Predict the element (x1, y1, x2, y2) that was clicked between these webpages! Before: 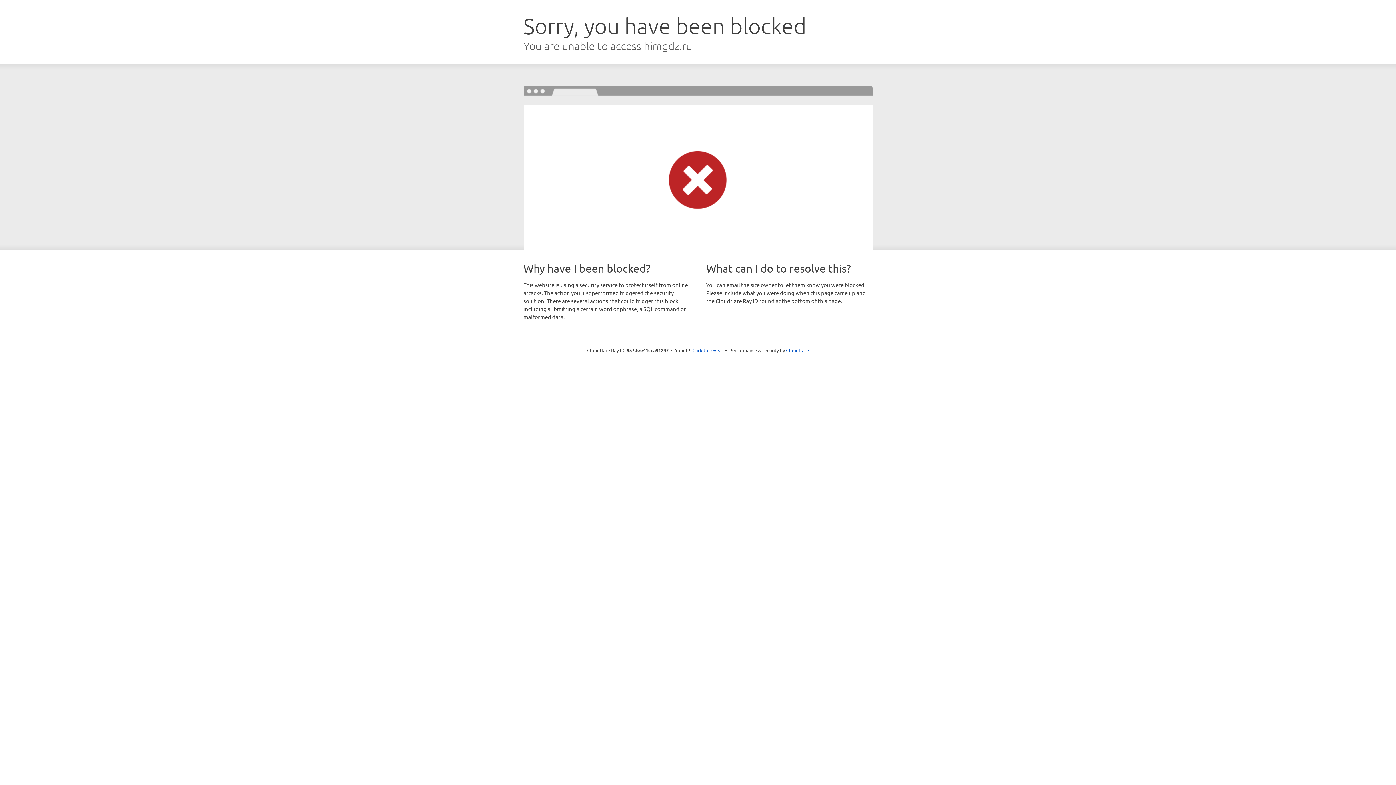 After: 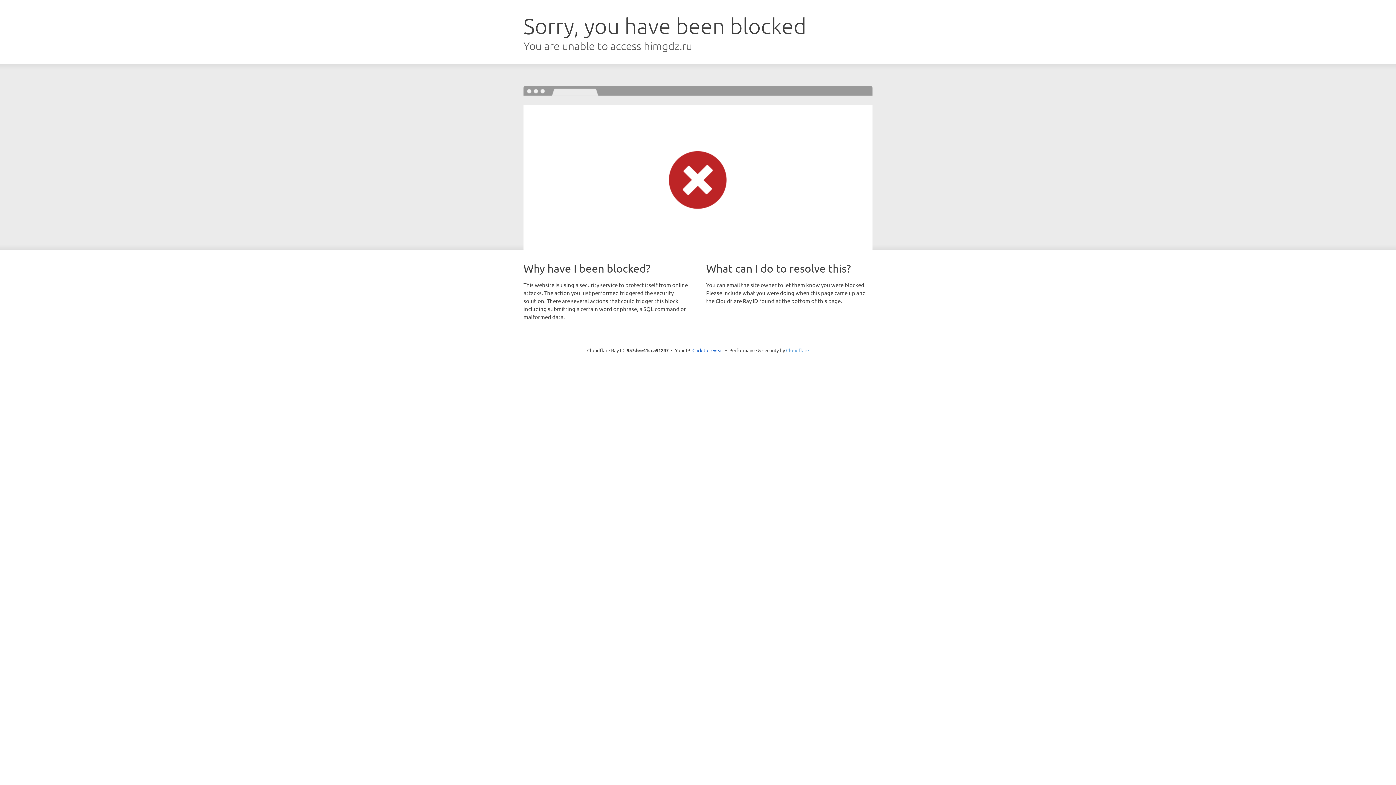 Action: bbox: (786, 347, 809, 353) label: Cloudflare